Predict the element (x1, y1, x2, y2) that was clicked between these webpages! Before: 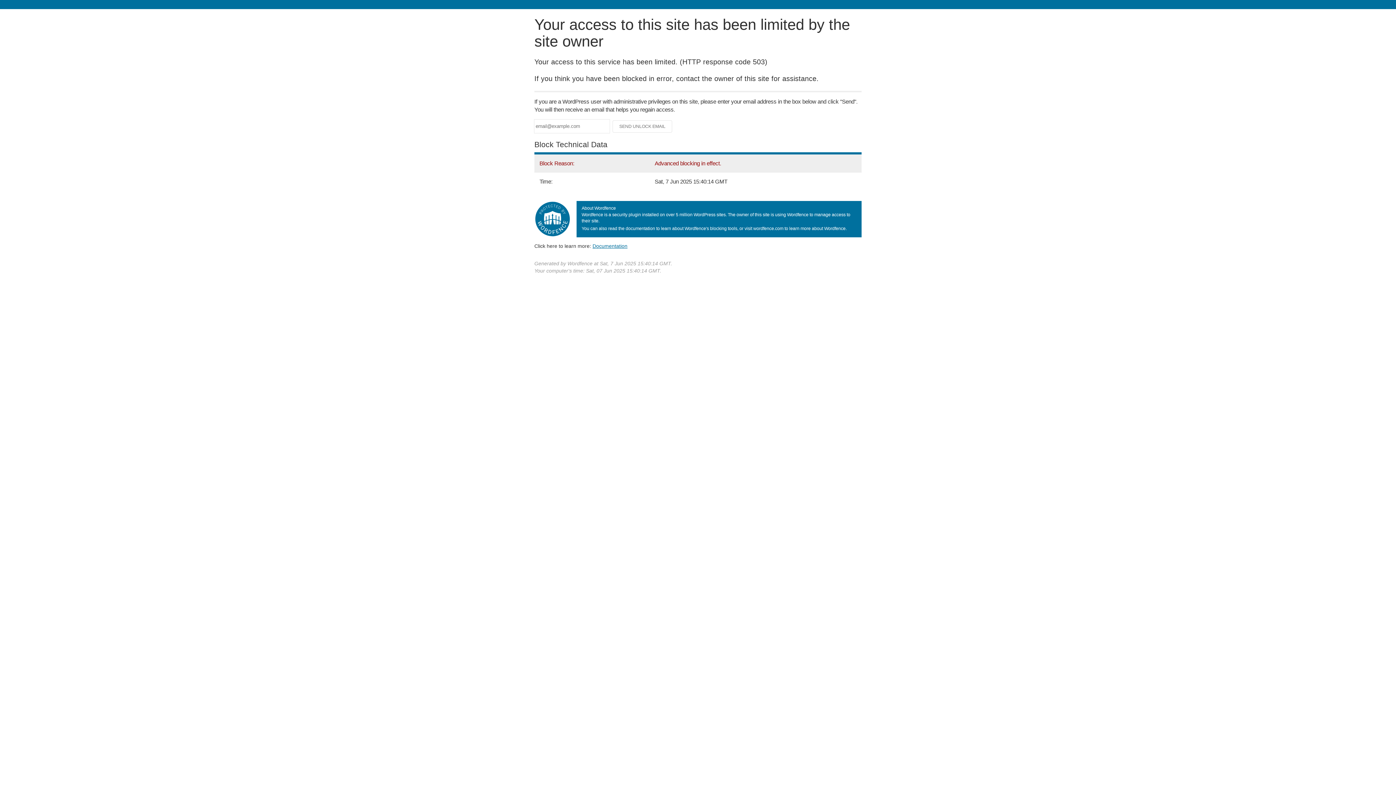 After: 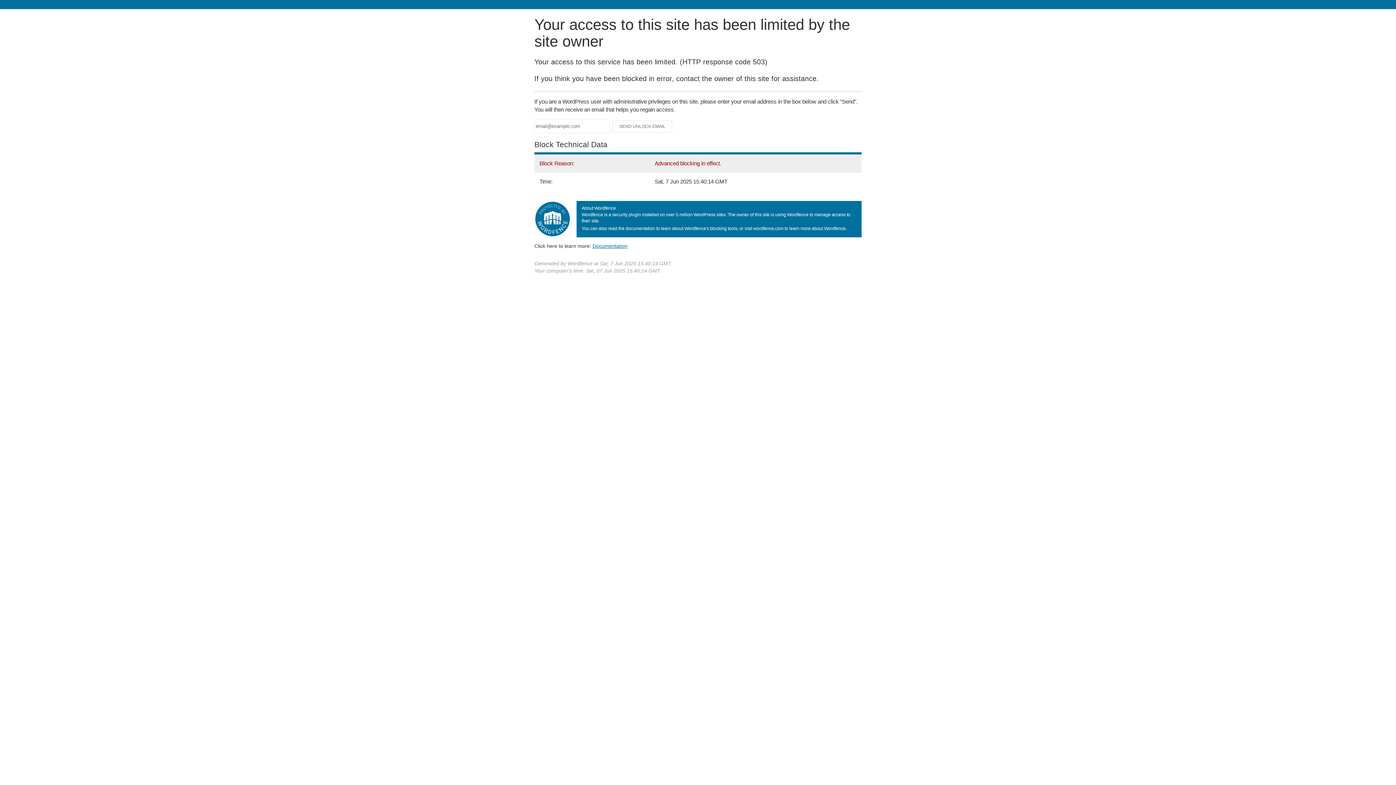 Action: bbox: (592, 243, 627, 248) label: Documentation